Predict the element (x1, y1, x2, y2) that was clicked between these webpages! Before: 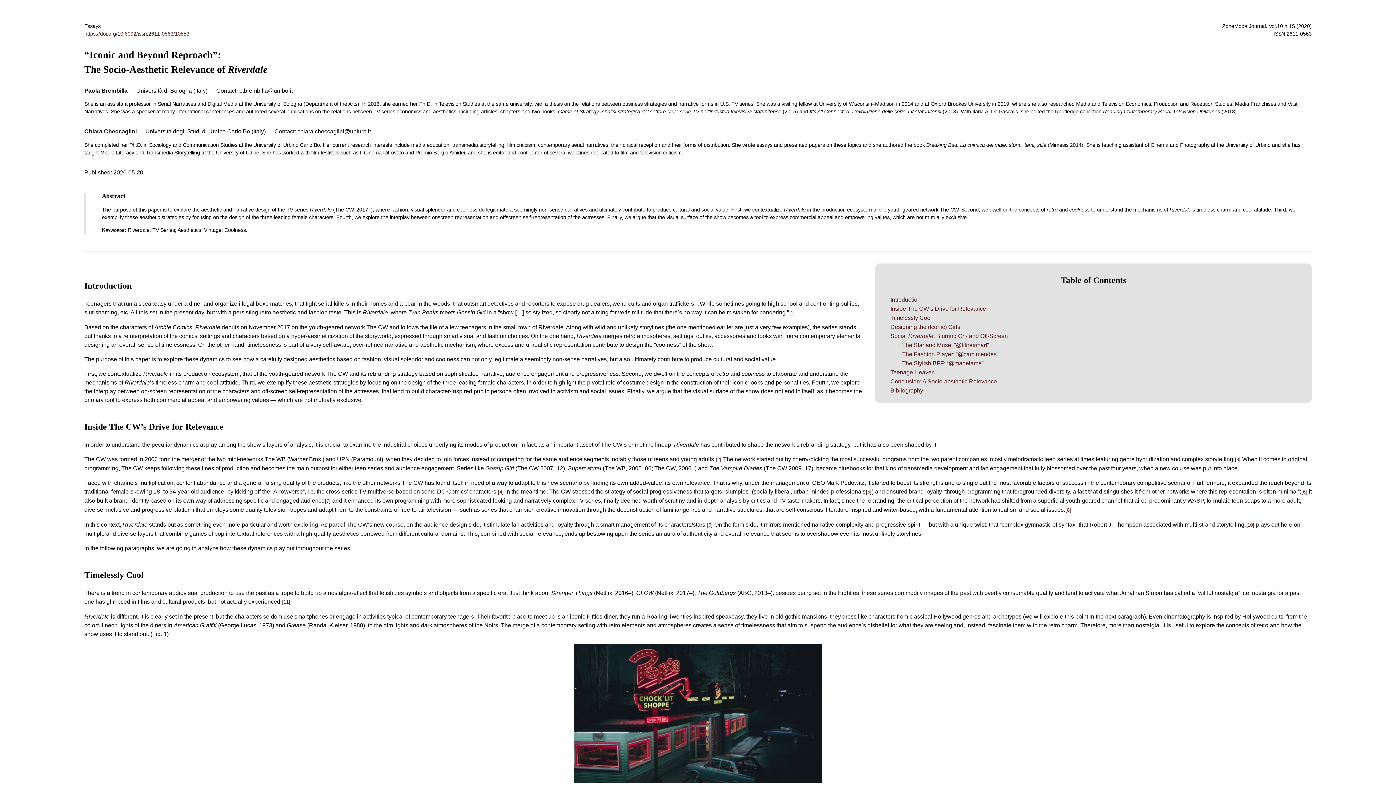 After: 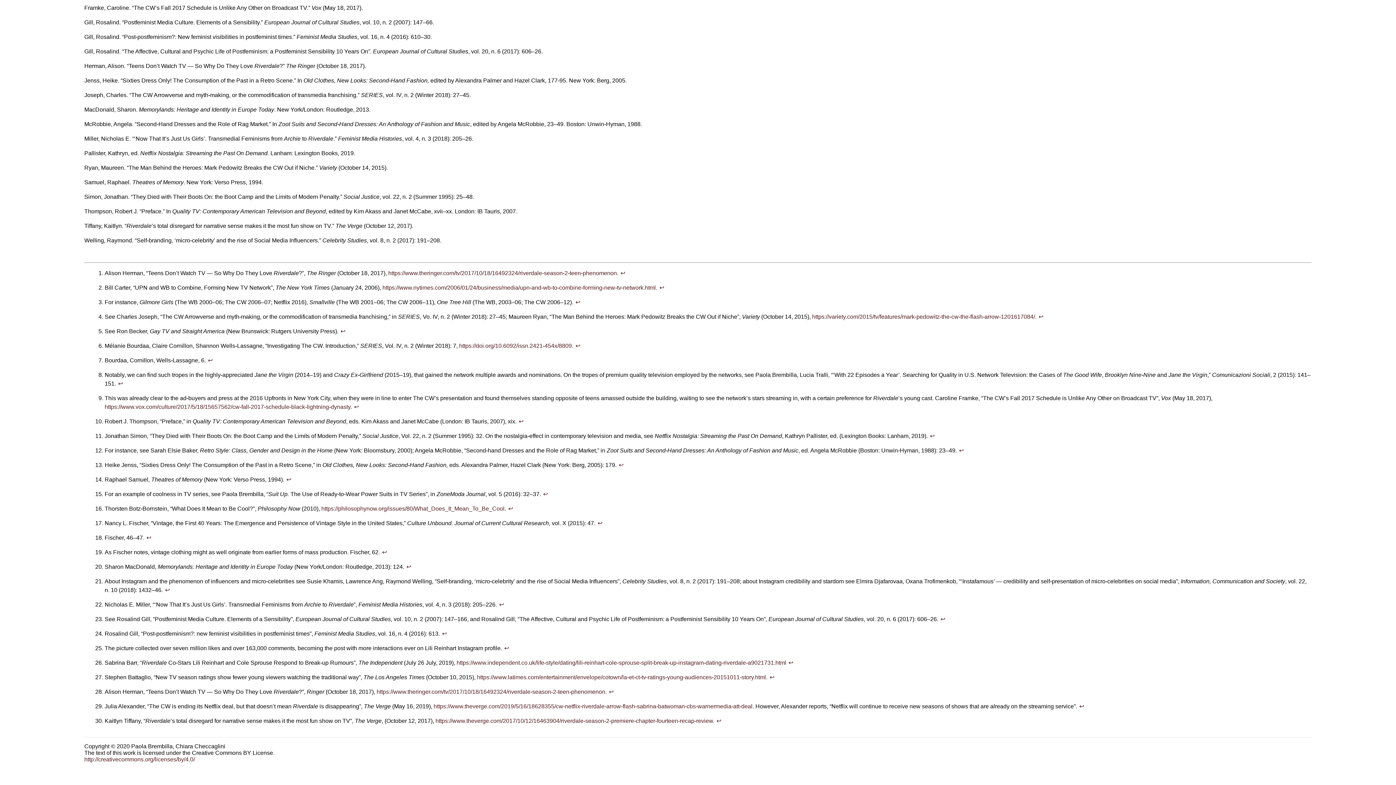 Action: bbox: (281, 598, 290, 605) label: 11